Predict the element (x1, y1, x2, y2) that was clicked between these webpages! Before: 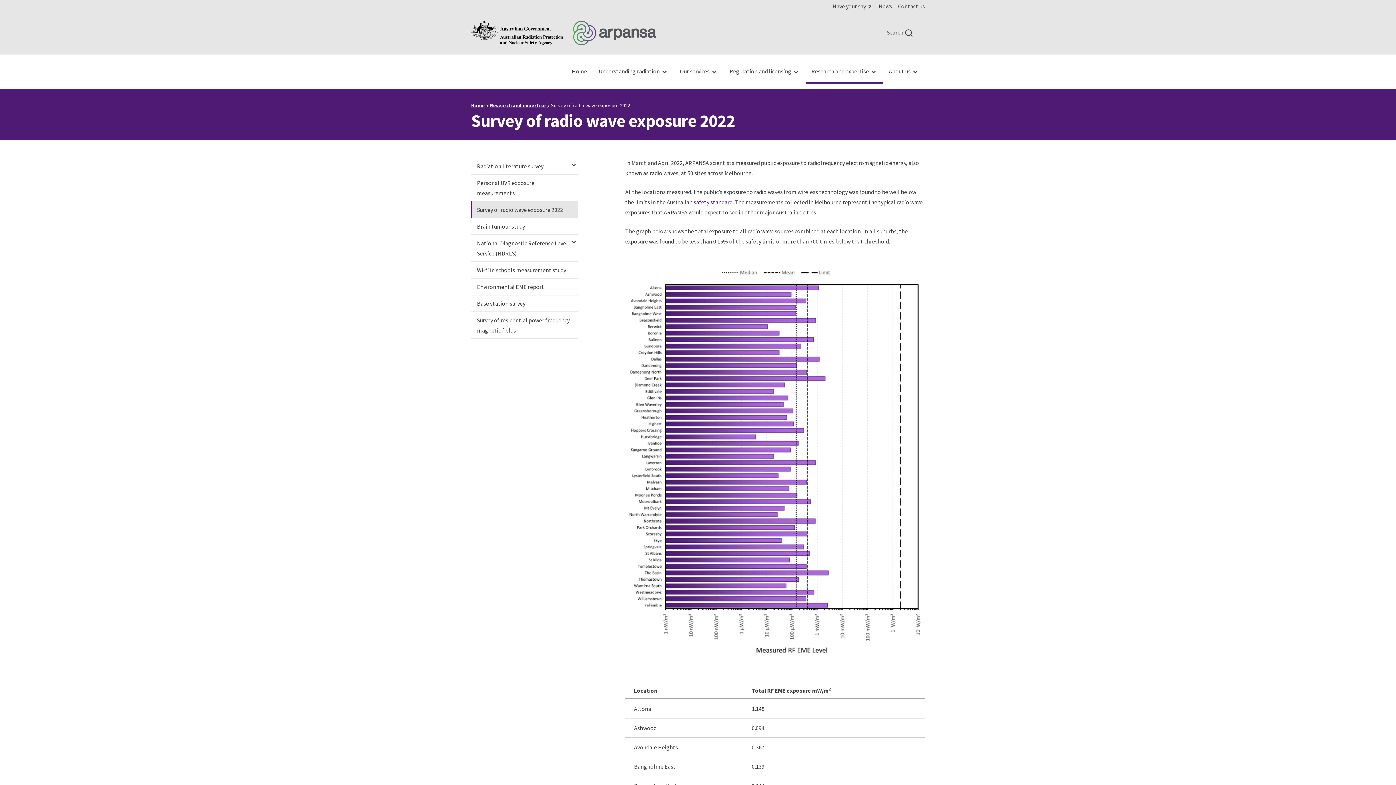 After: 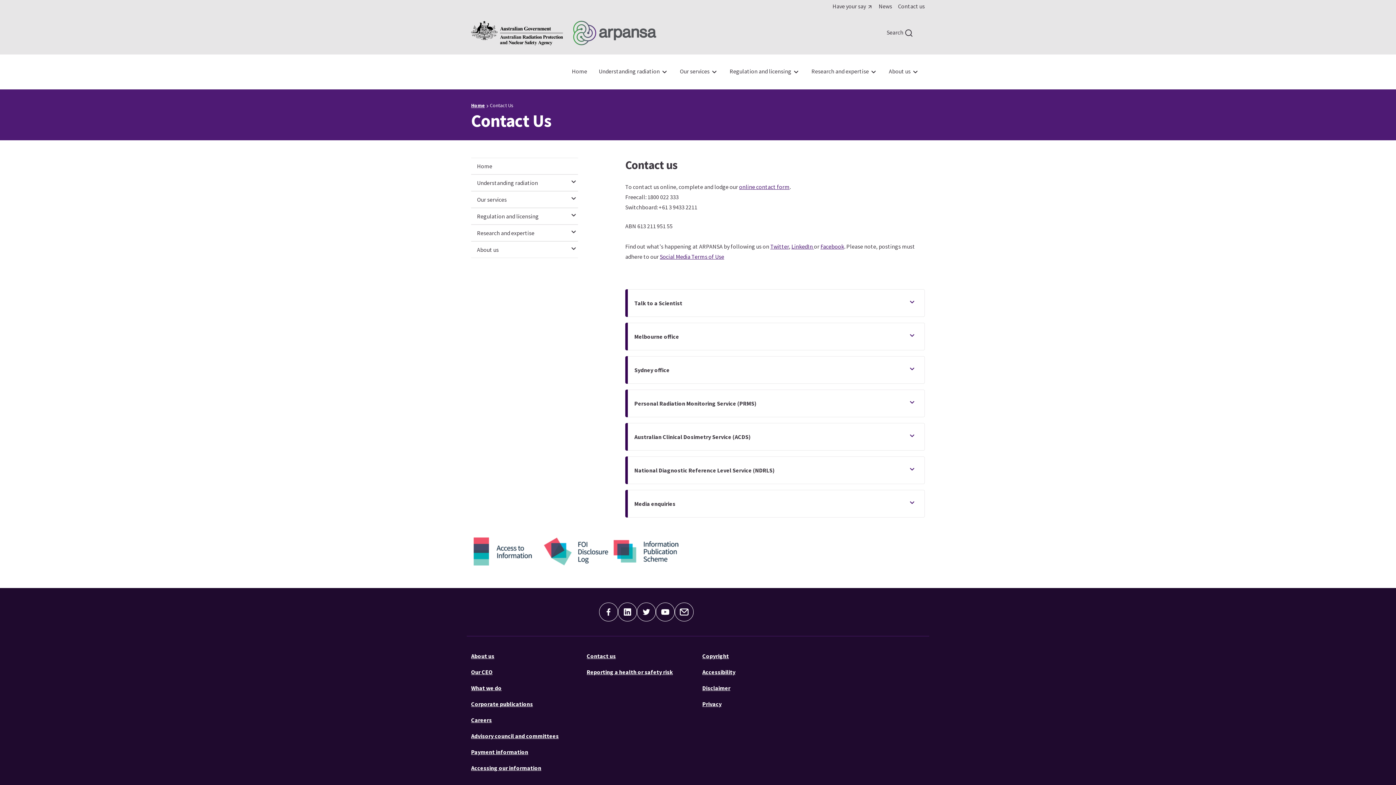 Action: label: Contact us bbox: (898, 0, 925, 12)